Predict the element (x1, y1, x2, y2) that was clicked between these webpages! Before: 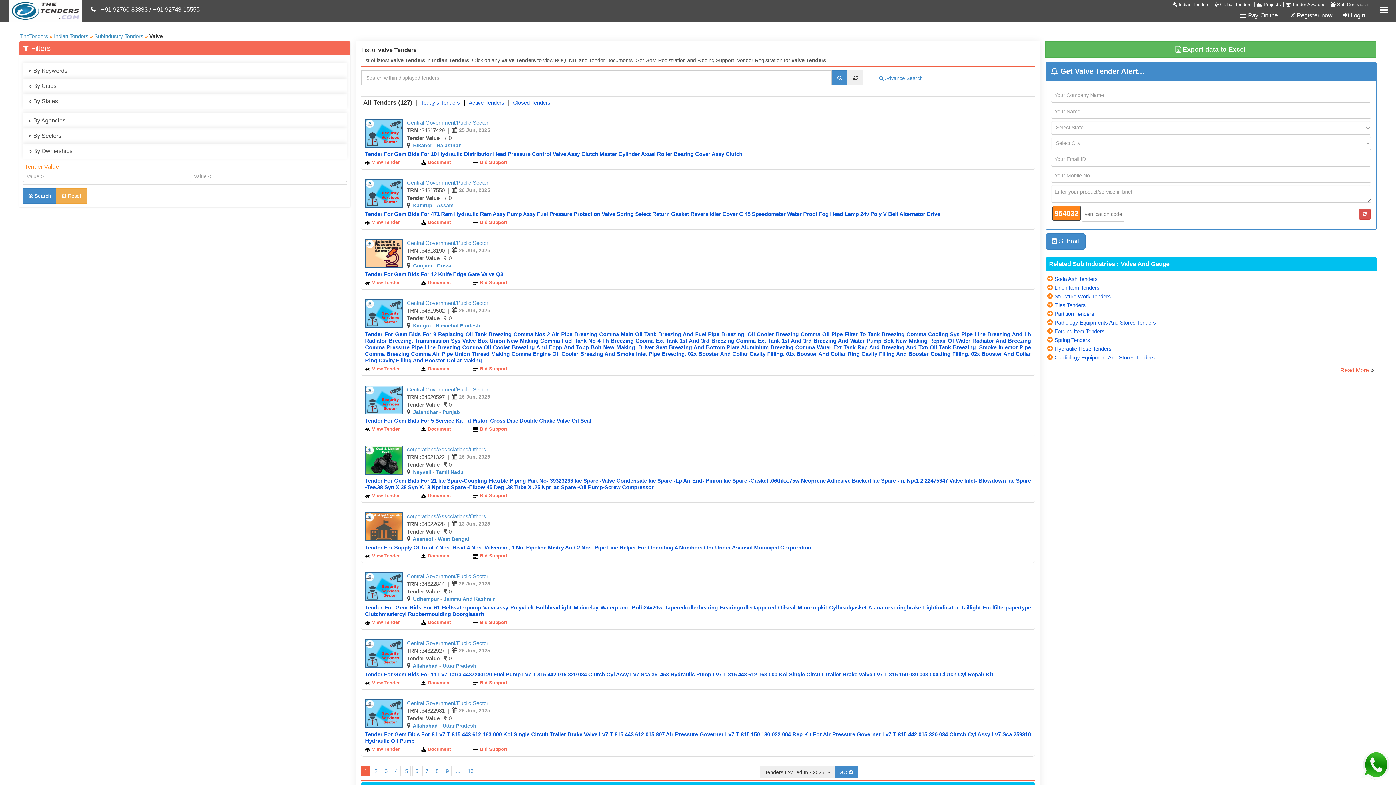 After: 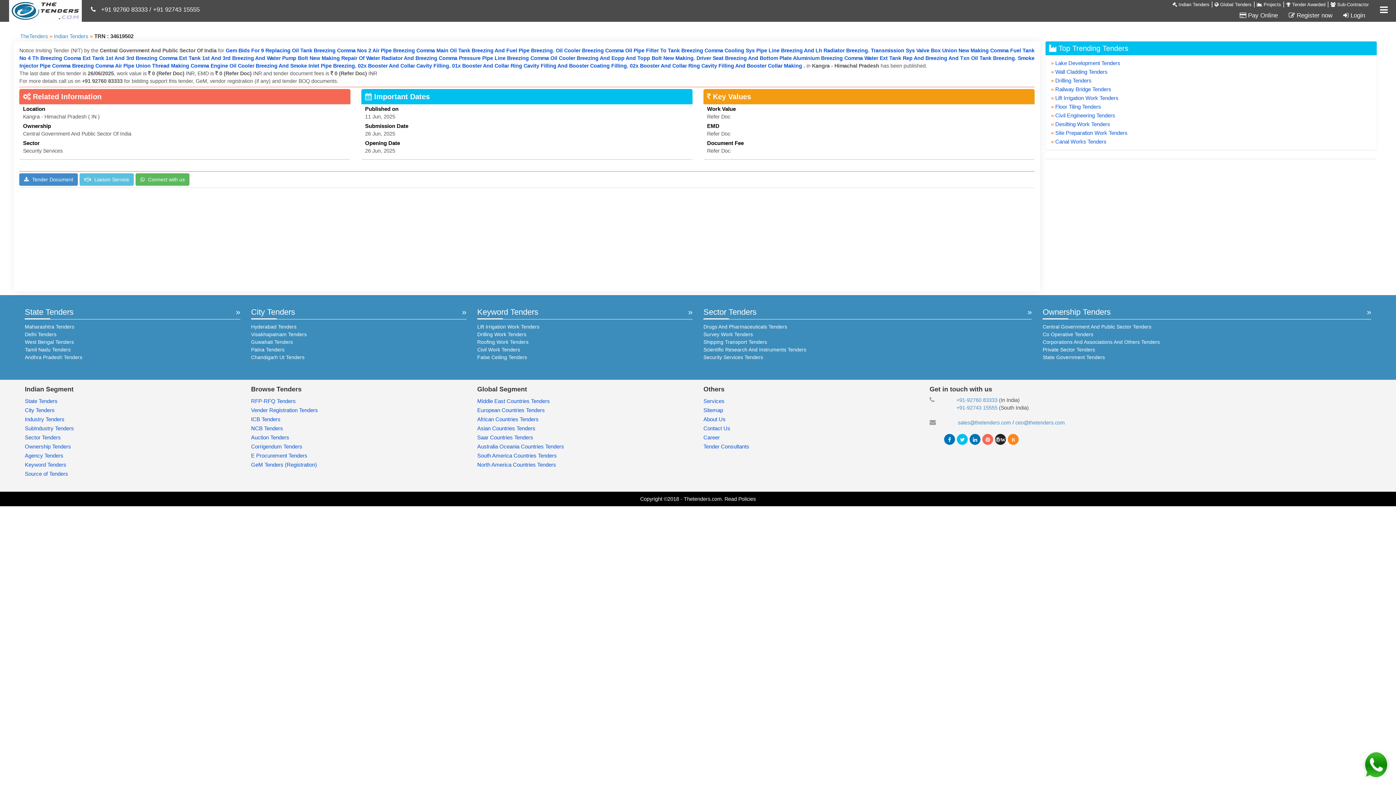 Action: label: Tender For Gem Bids For 9 Replacing Oil Tank Breezing Comma Nos 2 Air Pipe Breezing Comma Main Oil Tank Breezing And Fuel Pipe Breezing. Oil Cooler Breezing Comma Oil Pipe Filter To Tank Breezing Comma Cooling Sys Pipe Line Breezing And Lh Radiator Breezing. Transmission Sys Valve Box Union New Making Comma Fuel Tank No 4 Th Breezing Cooma Ext Tank 1st And 3rd Breezing Comma Ext Tank 1st And 3rd Breezing And Water Pump Bolt New Making Repair Of Water Radiator And Breezing Comma Pressure Pipe Line Breezing Comma Oil Cooler Breezing And Eopp And Topp Bolt New Making. Driver Seat Breezing And Bottom Plate Aluminium Breezing Comma Water Ext Tank Rep And Breezing And Txn Oil Tank Breezing. Smoke Injector Pipe Comma Breezing Comma Air Pipe Union Thread Making Comma Engine Oil Cooler Breezing And Smoke Inlet Pipe Breezing. 02x Booster And Collar Cavity Filling. 01x Booster And Collar Ring Cavity Filling And Booster Coating Filling. 02x Booster And Collar Ring Cavity Filling And Booster Collar Making . bbox: (365, 331, 1031, 363)